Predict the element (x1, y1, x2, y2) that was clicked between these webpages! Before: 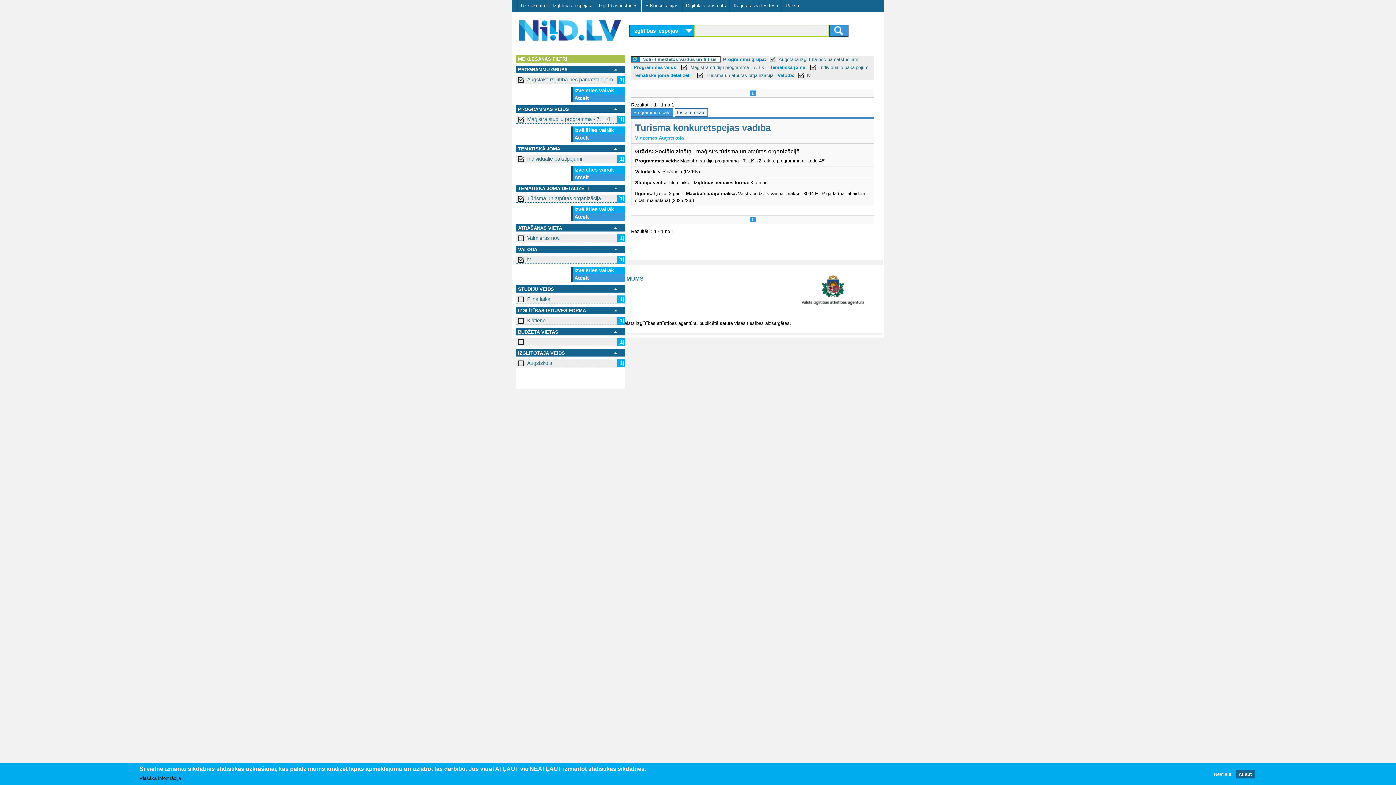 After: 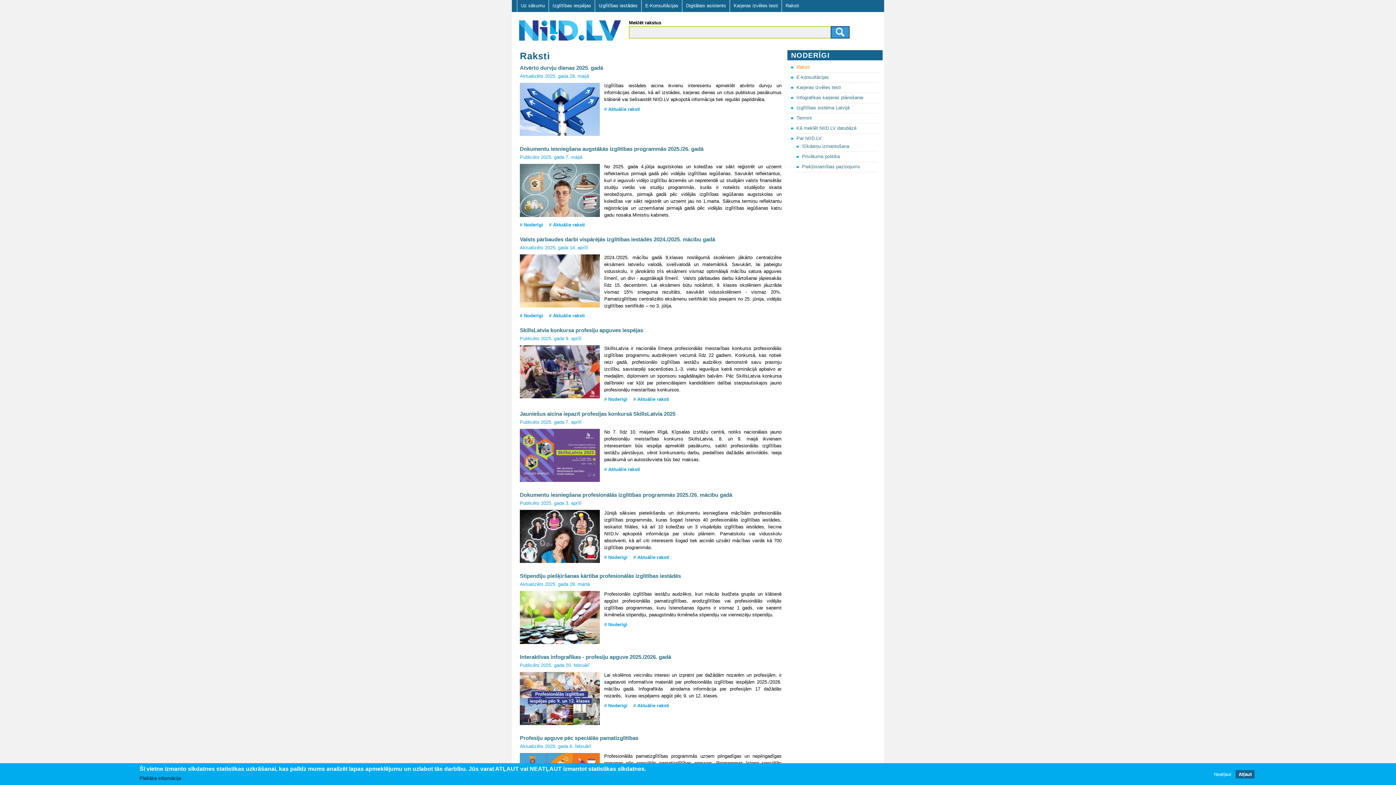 Action: label: Raksti bbox: (781, 0, 802, 11)